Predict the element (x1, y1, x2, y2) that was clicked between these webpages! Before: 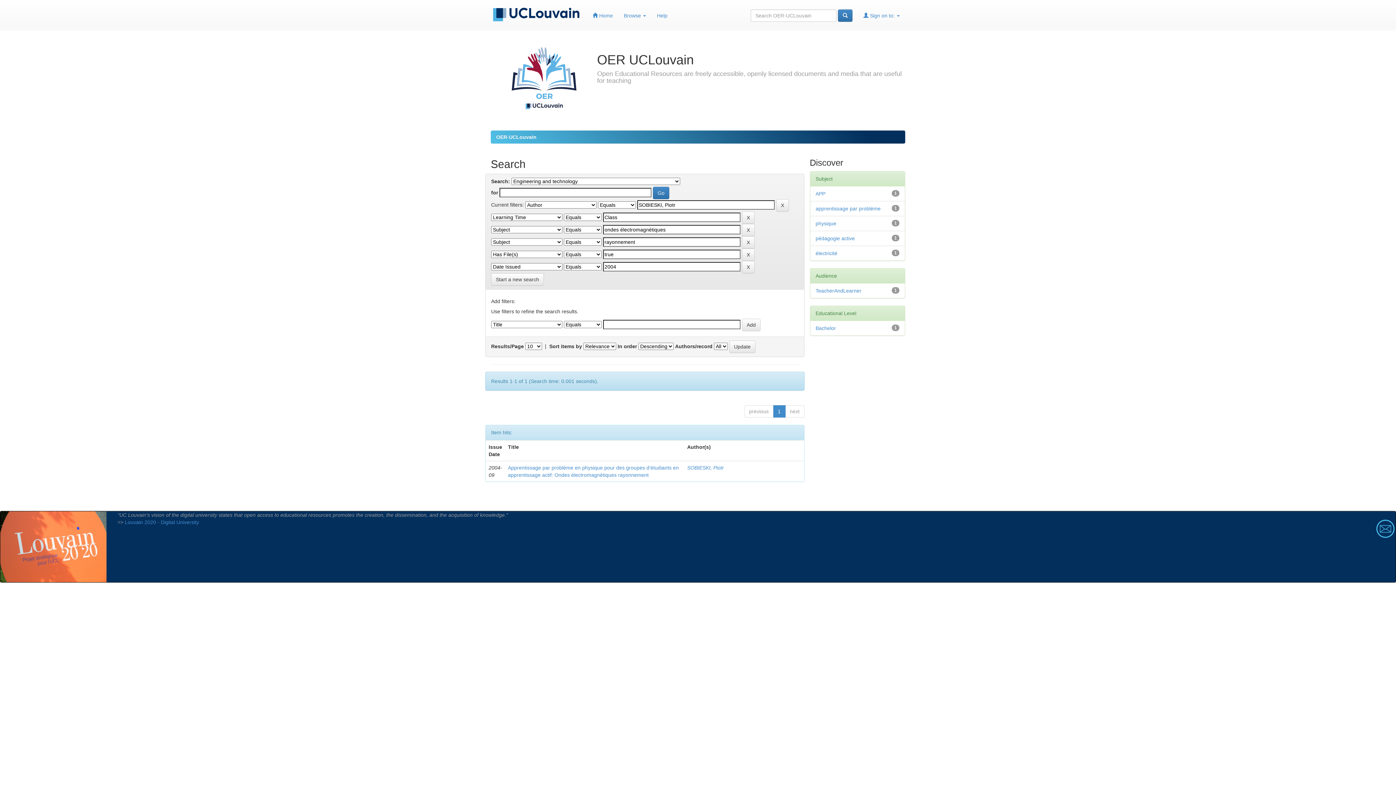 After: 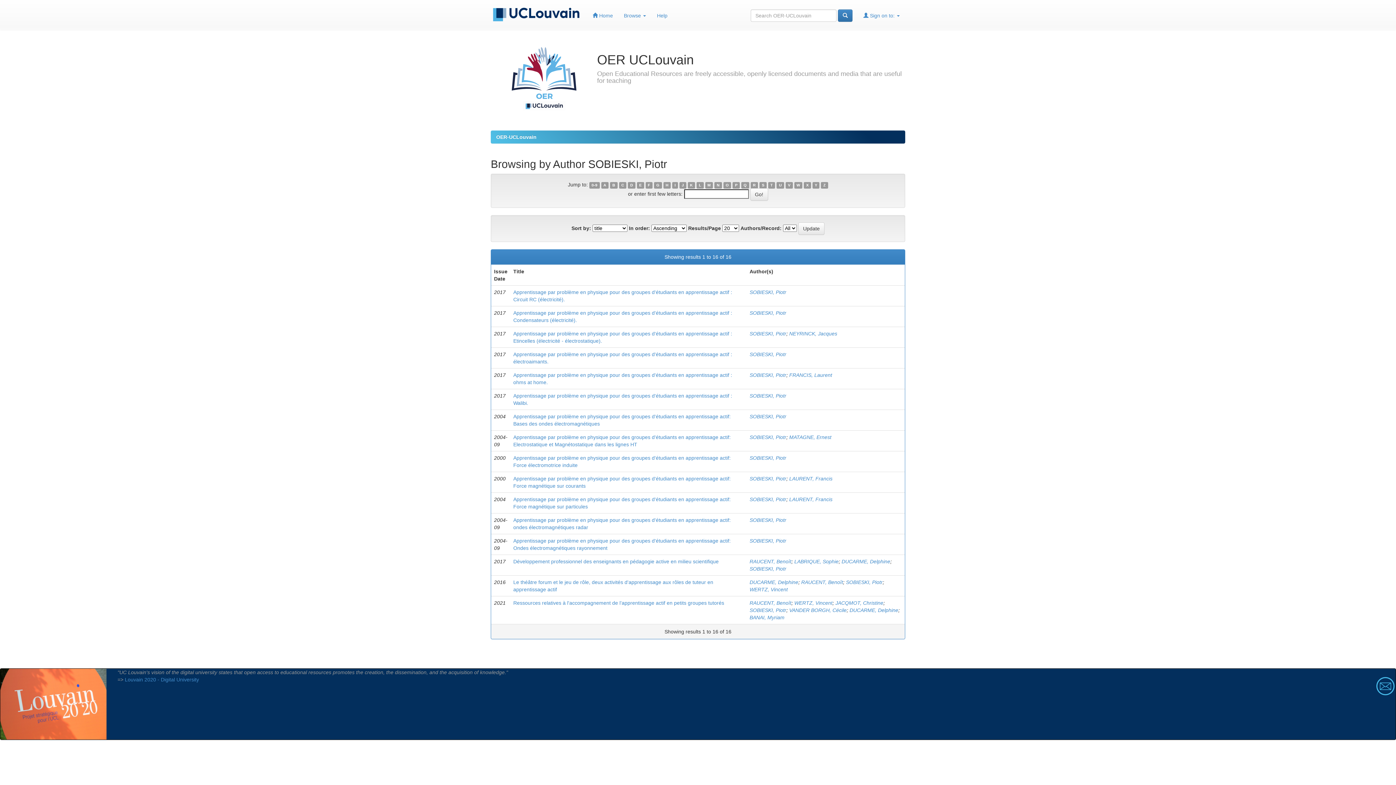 Action: bbox: (687, 465, 724, 471) label: SOBIESKI, Piotr